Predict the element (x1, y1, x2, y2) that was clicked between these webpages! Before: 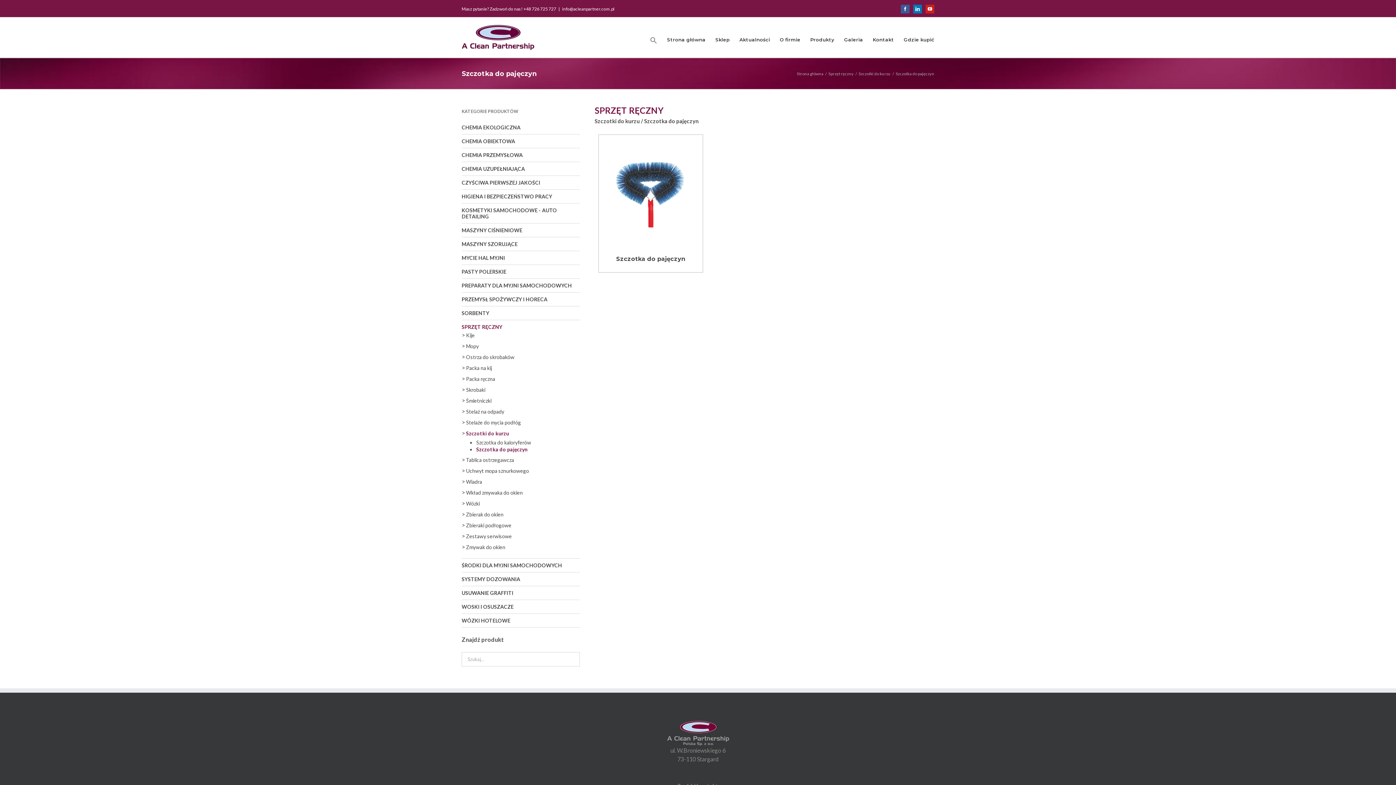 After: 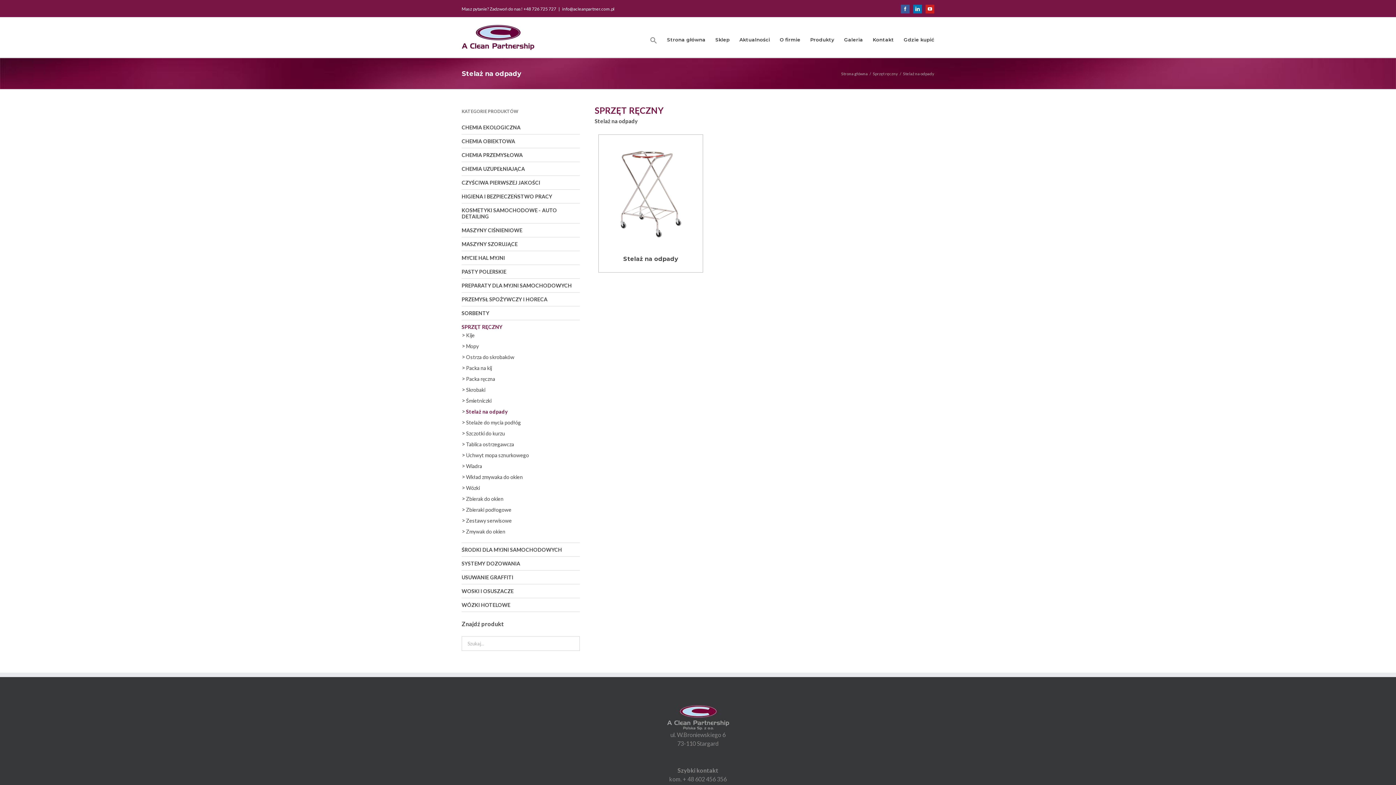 Action: bbox: (466, 408, 504, 414) label: Stelaż na odpady